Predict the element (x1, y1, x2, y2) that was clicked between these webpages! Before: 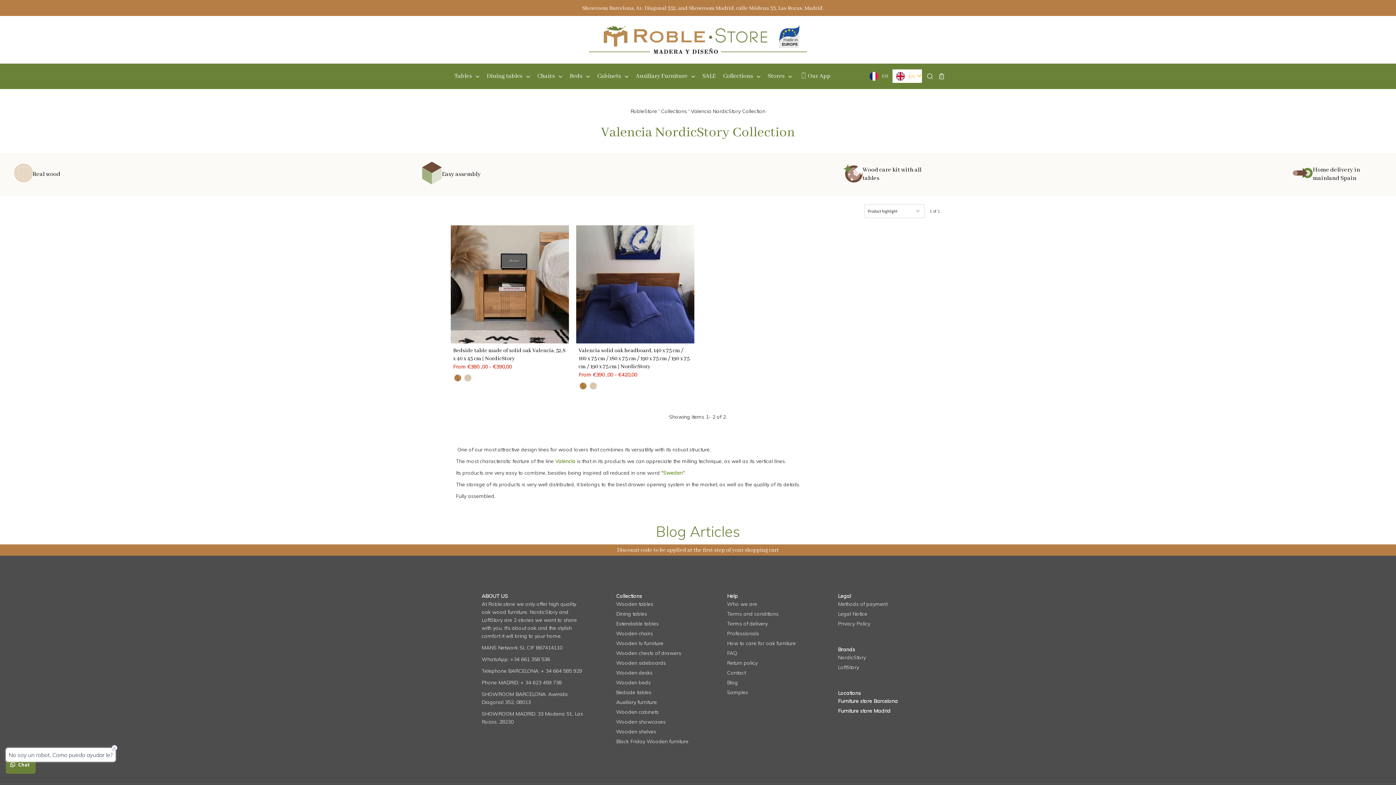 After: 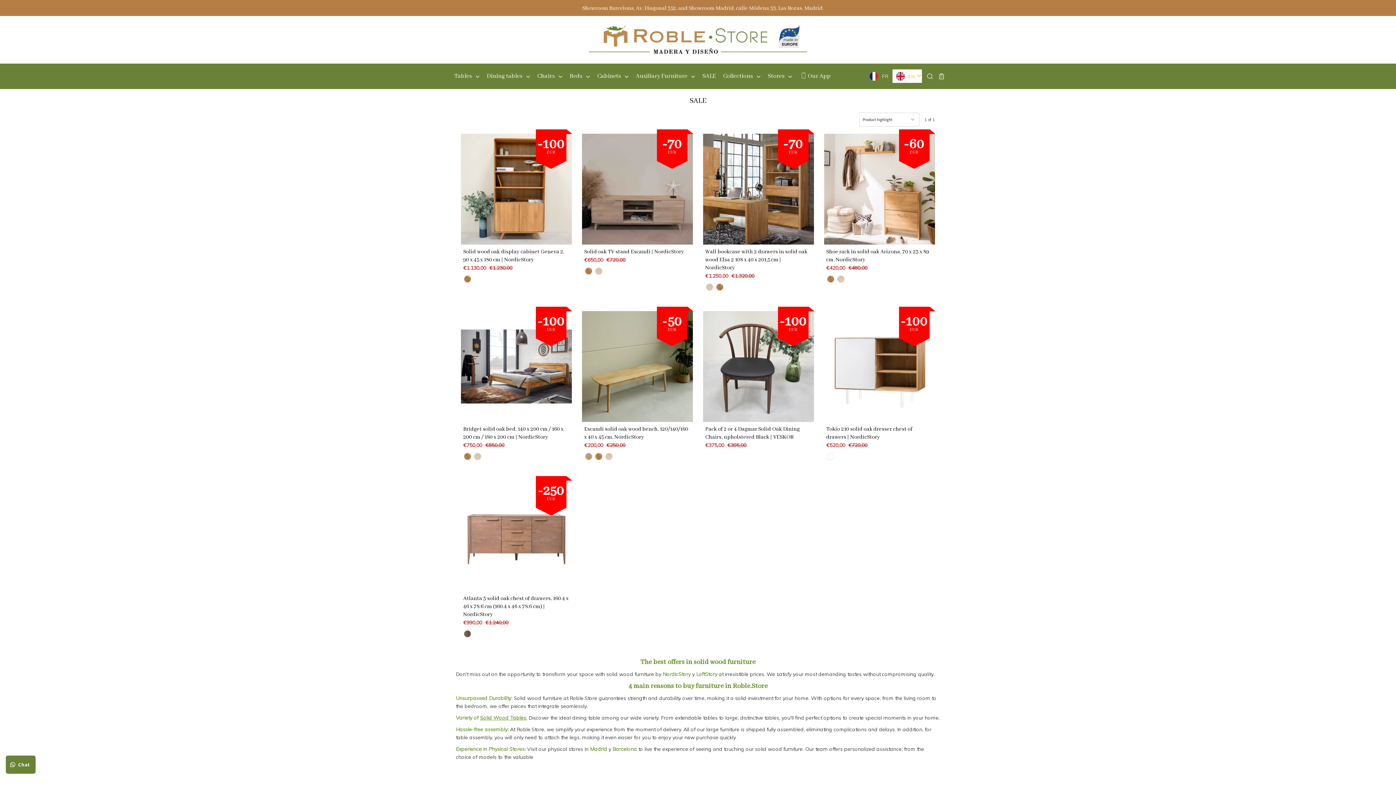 Action: bbox: (698, 63, 719, 88) label: SALE